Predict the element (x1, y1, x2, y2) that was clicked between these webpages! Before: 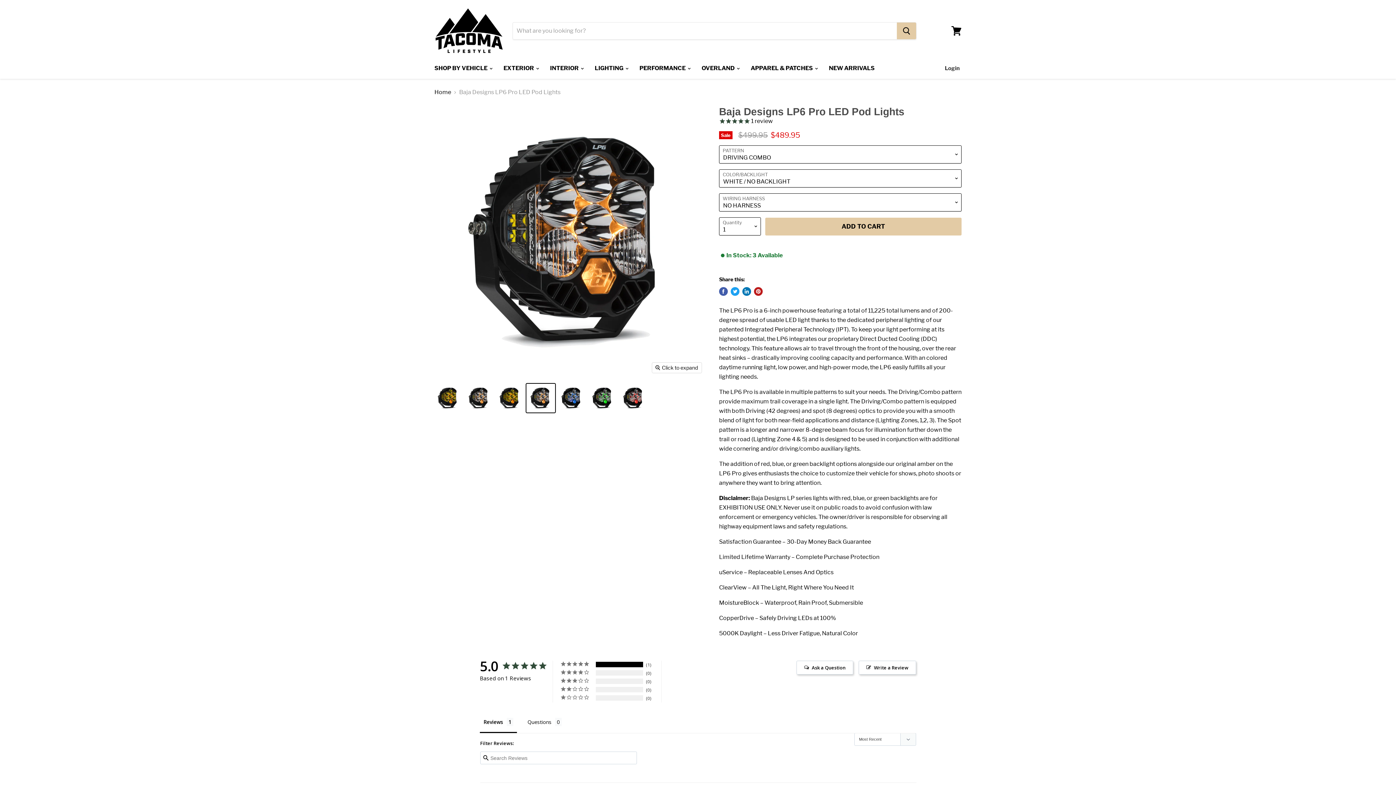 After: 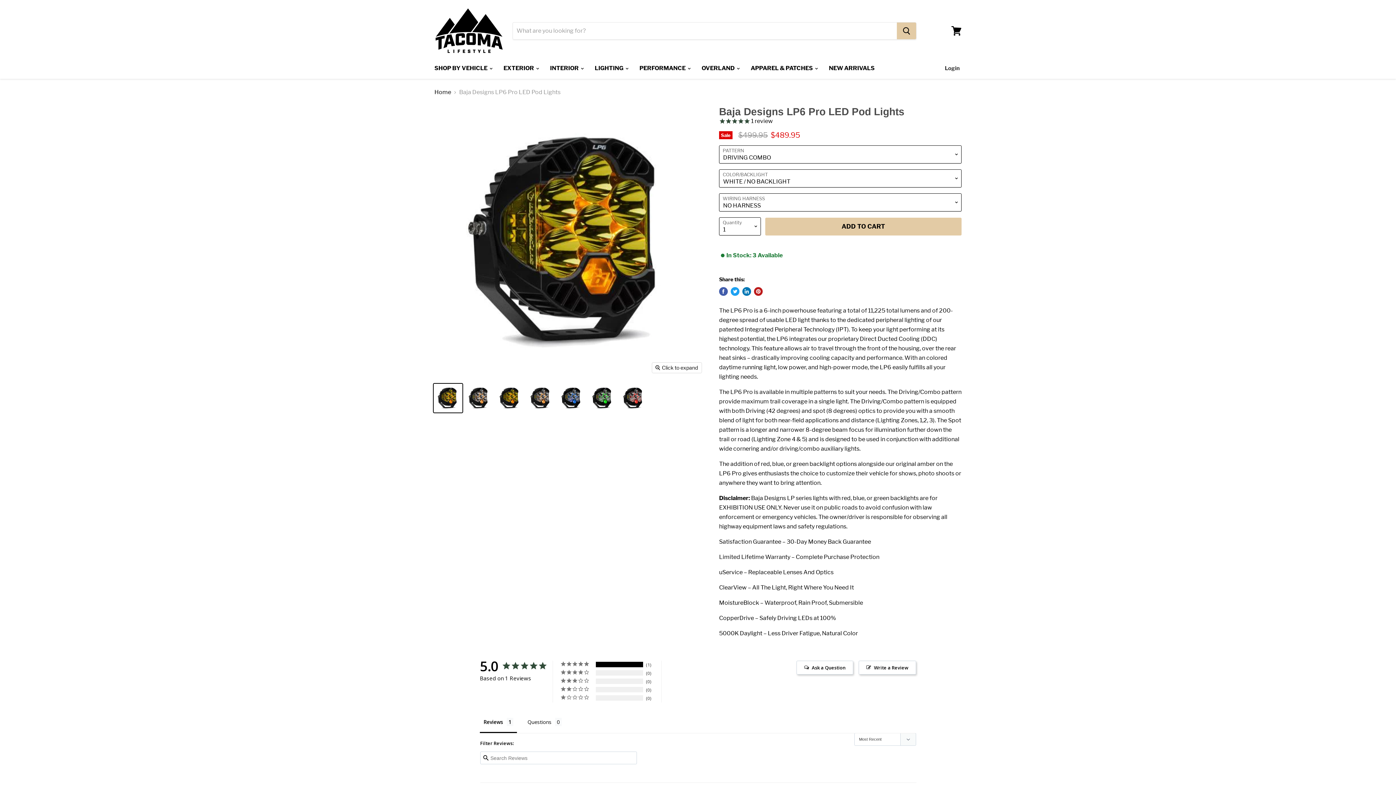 Action: bbox: (433, 383, 462, 412) label: Baja Designs LP6 Pro LED Pod Lights thumbnail